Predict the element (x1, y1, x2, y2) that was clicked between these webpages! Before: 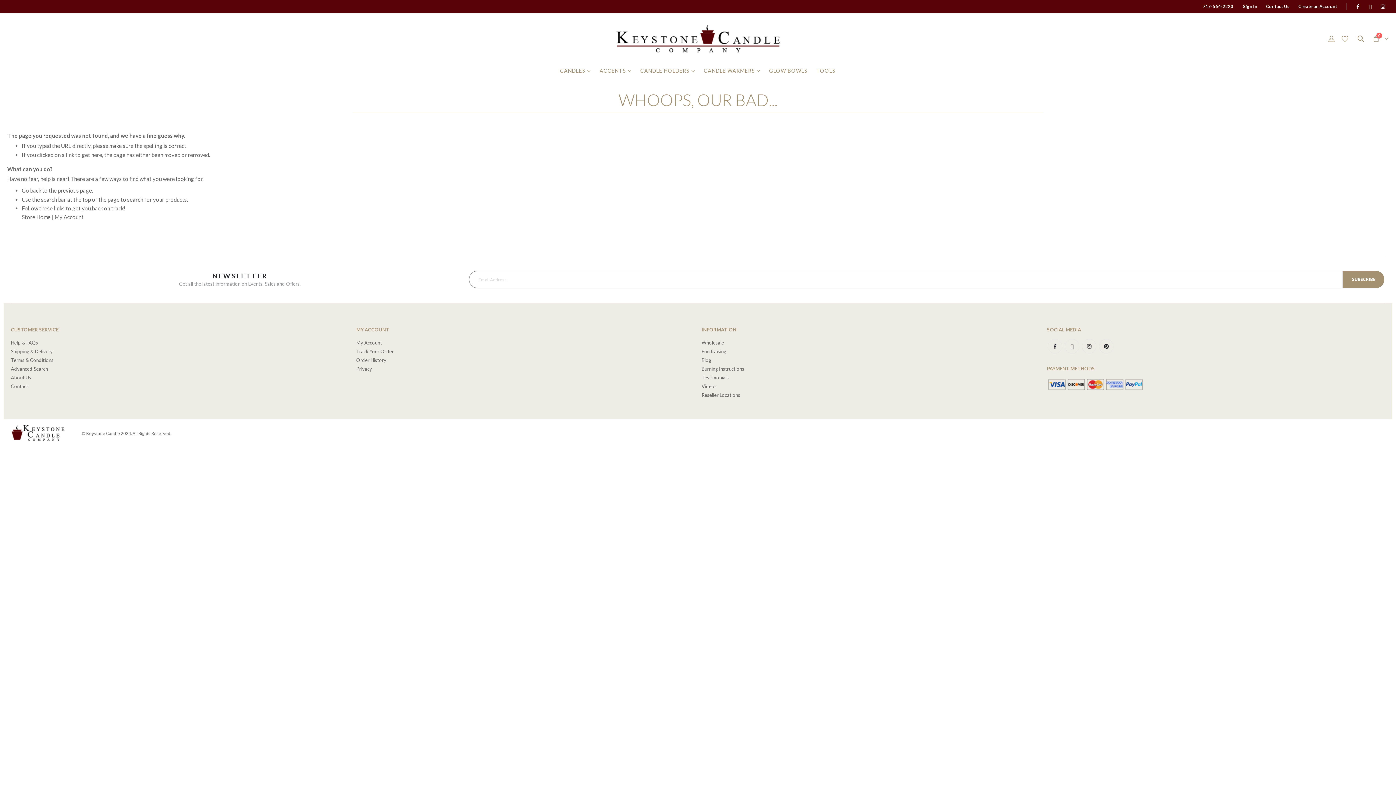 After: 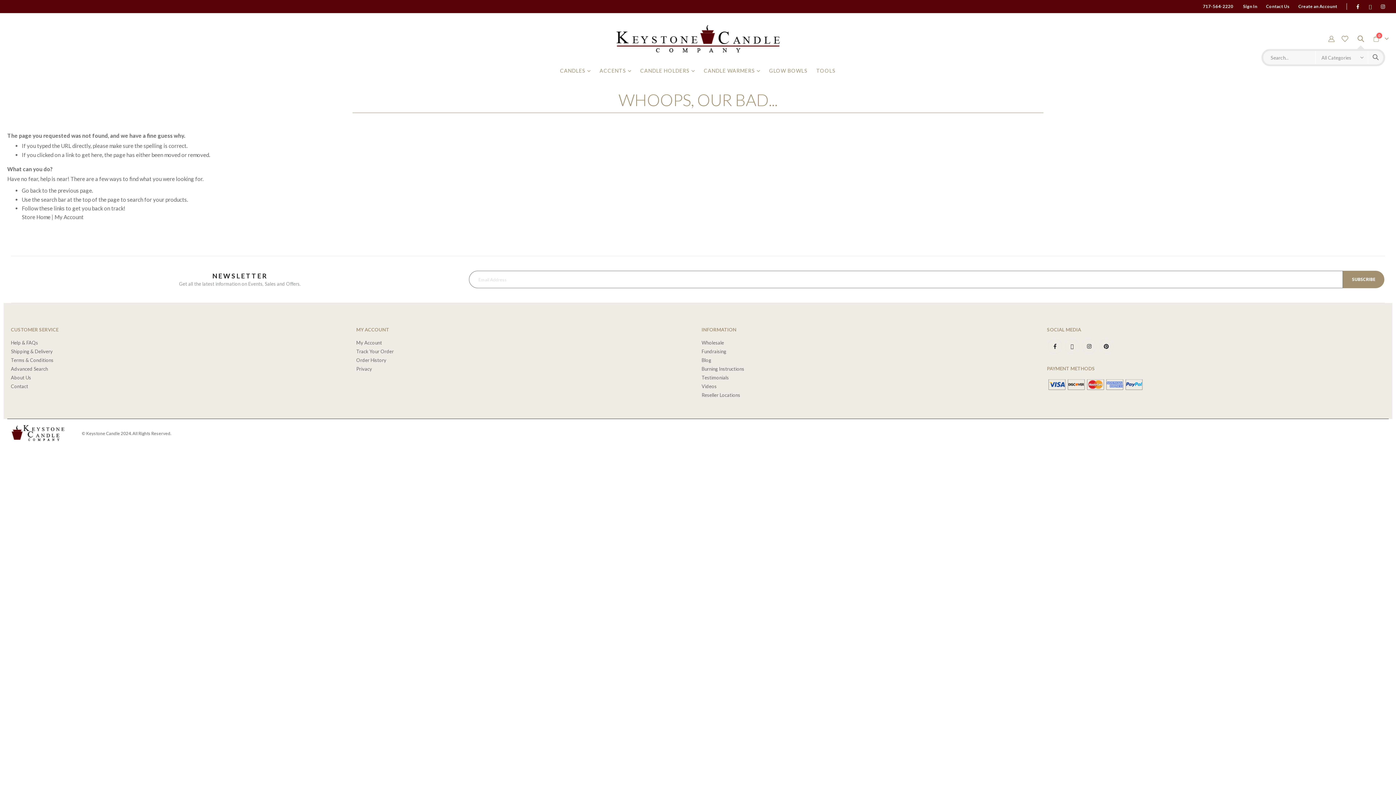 Action: bbox: (1353, 31, 1368, 46)